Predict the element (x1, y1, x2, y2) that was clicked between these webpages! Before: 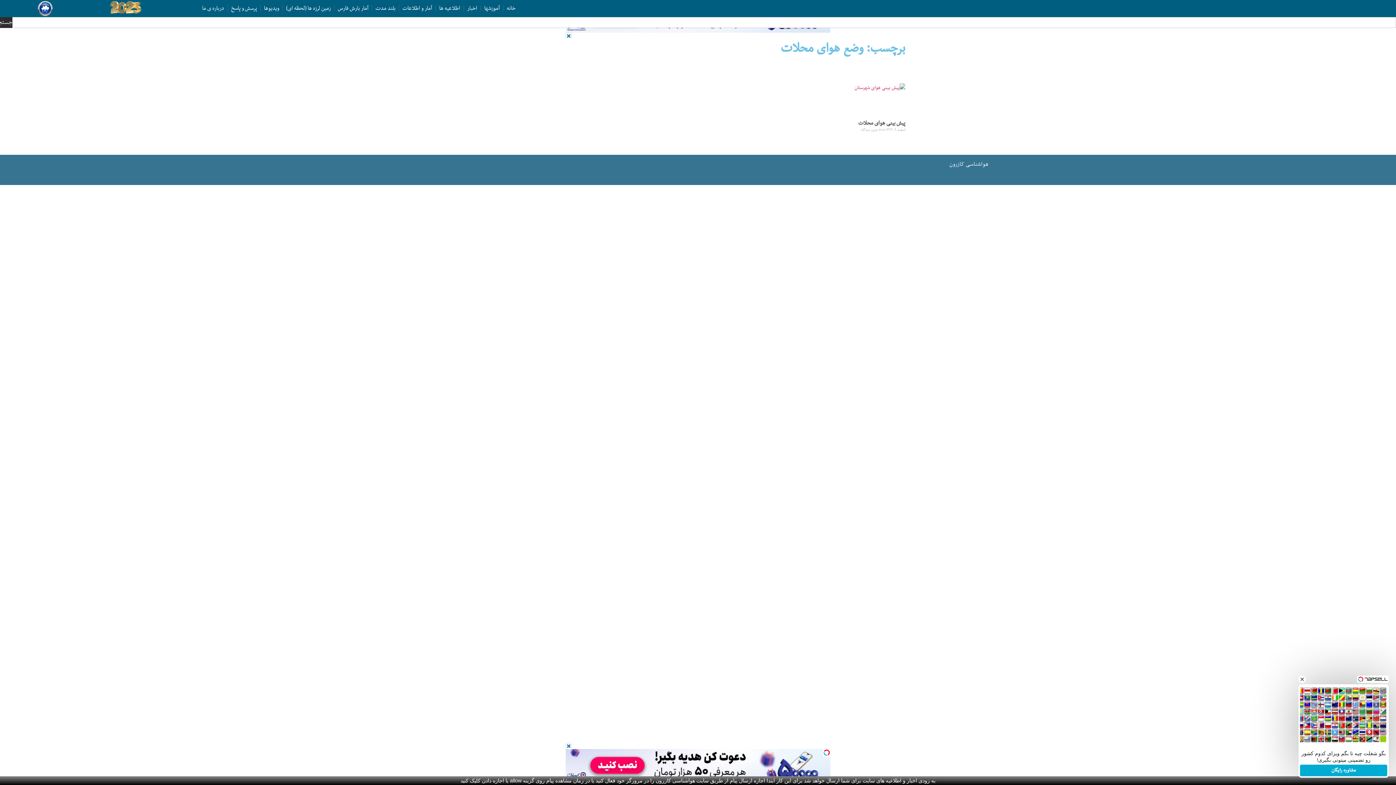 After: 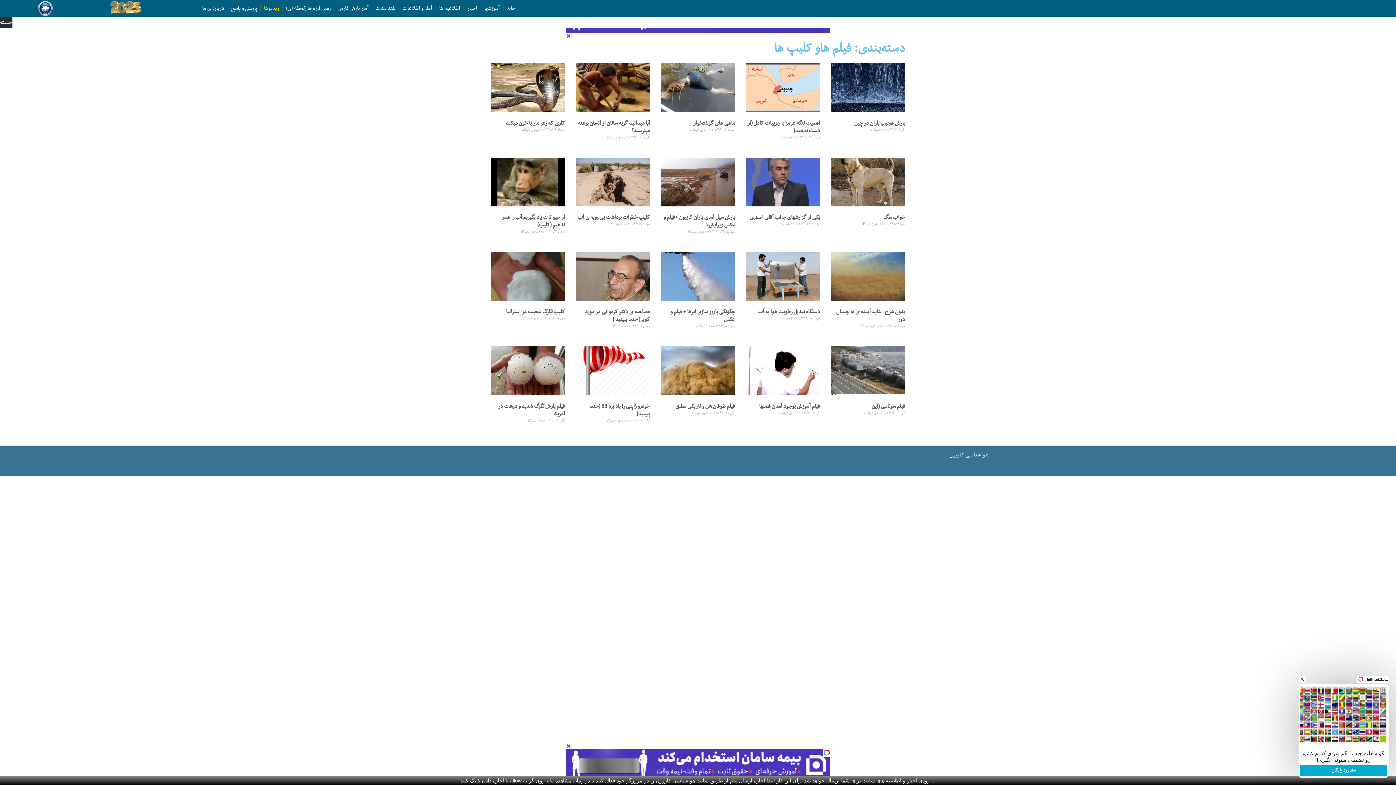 Action: bbox: (264, 0, 279, 16) label: ویدیوها